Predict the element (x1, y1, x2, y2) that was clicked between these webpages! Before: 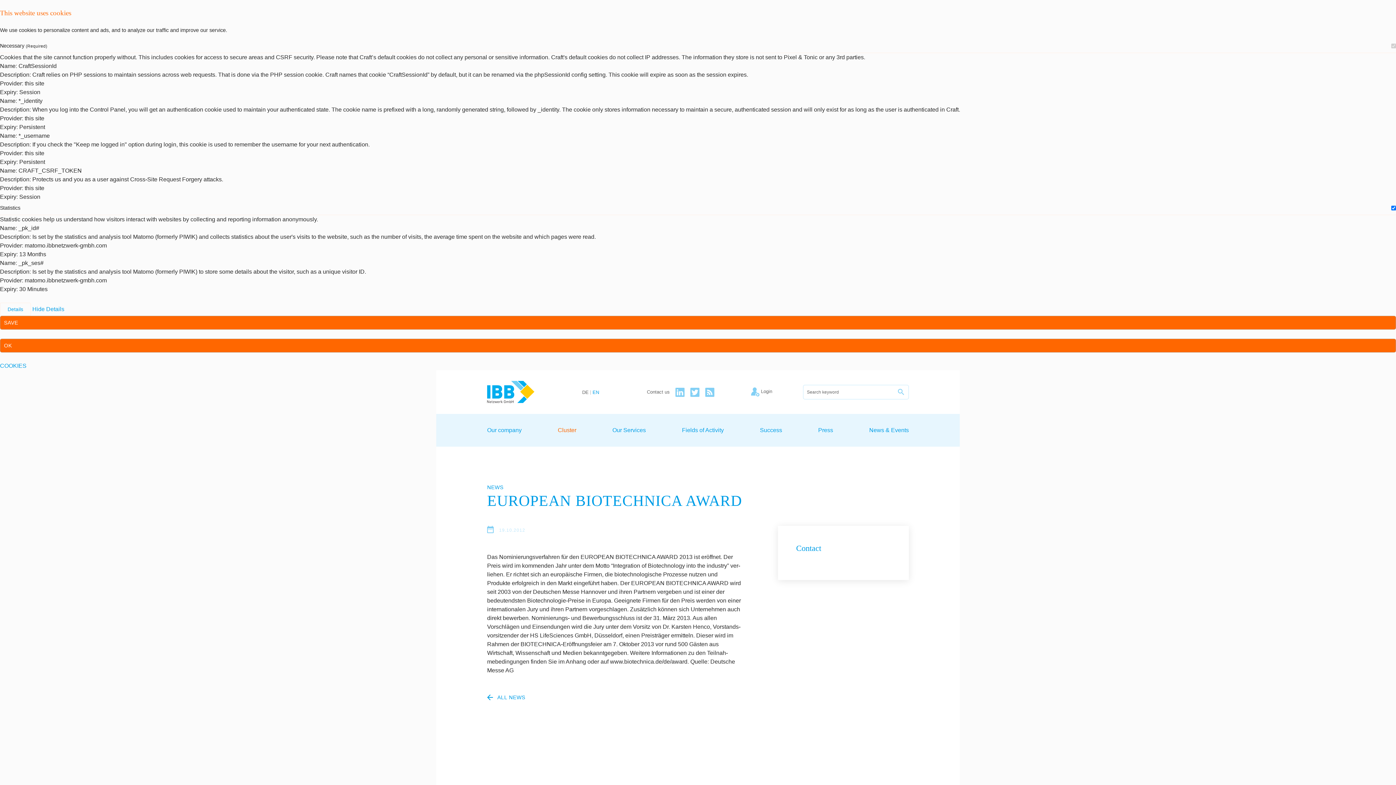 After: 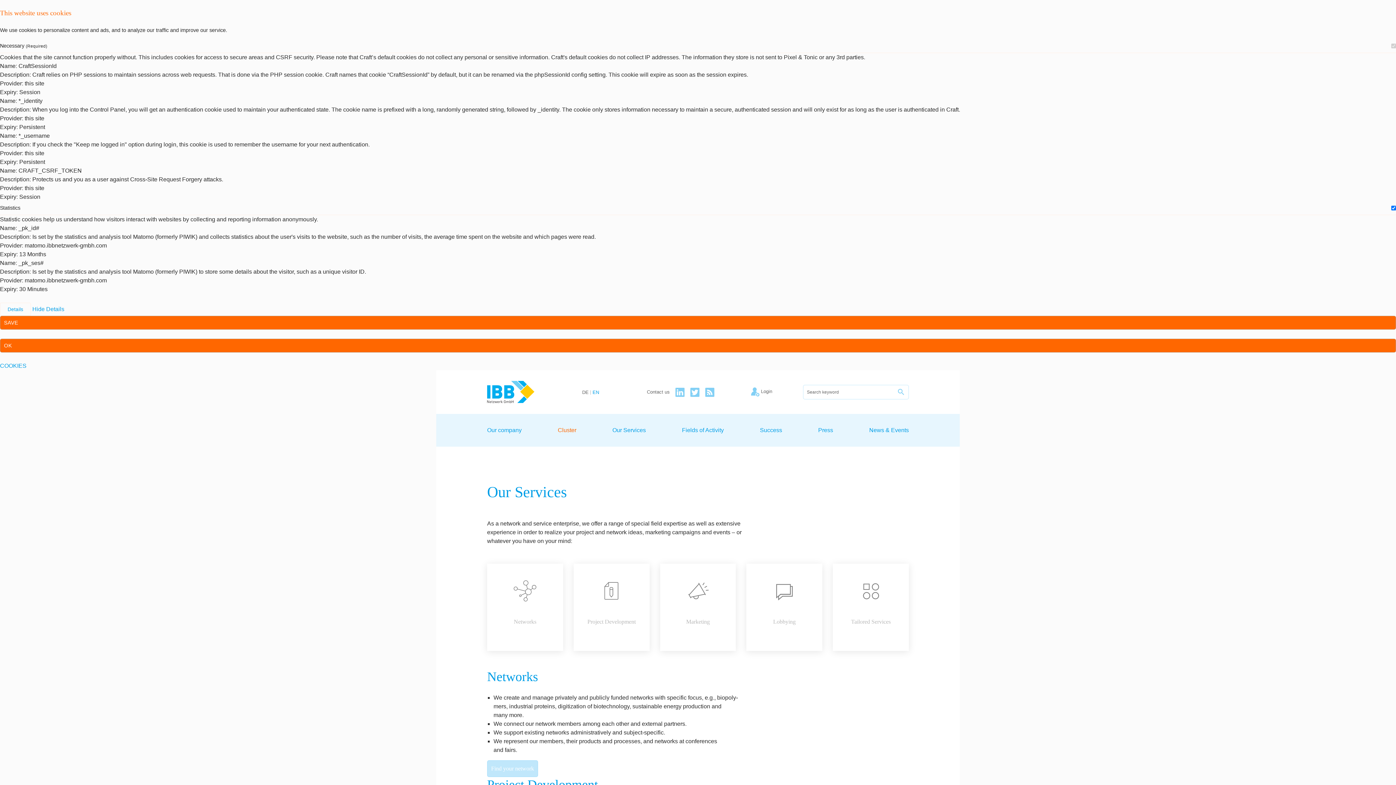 Action: bbox: (612, 414, 646, 446) label: Our Services